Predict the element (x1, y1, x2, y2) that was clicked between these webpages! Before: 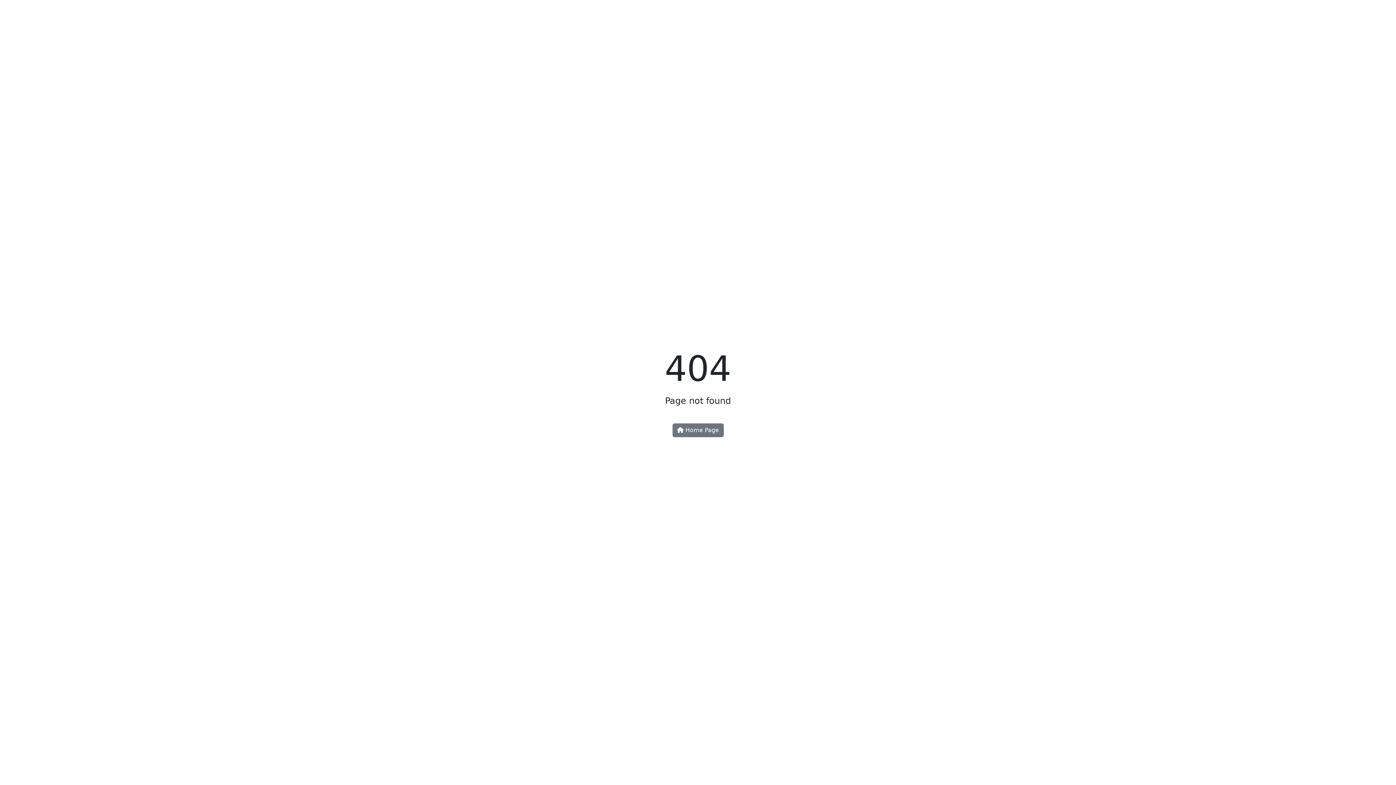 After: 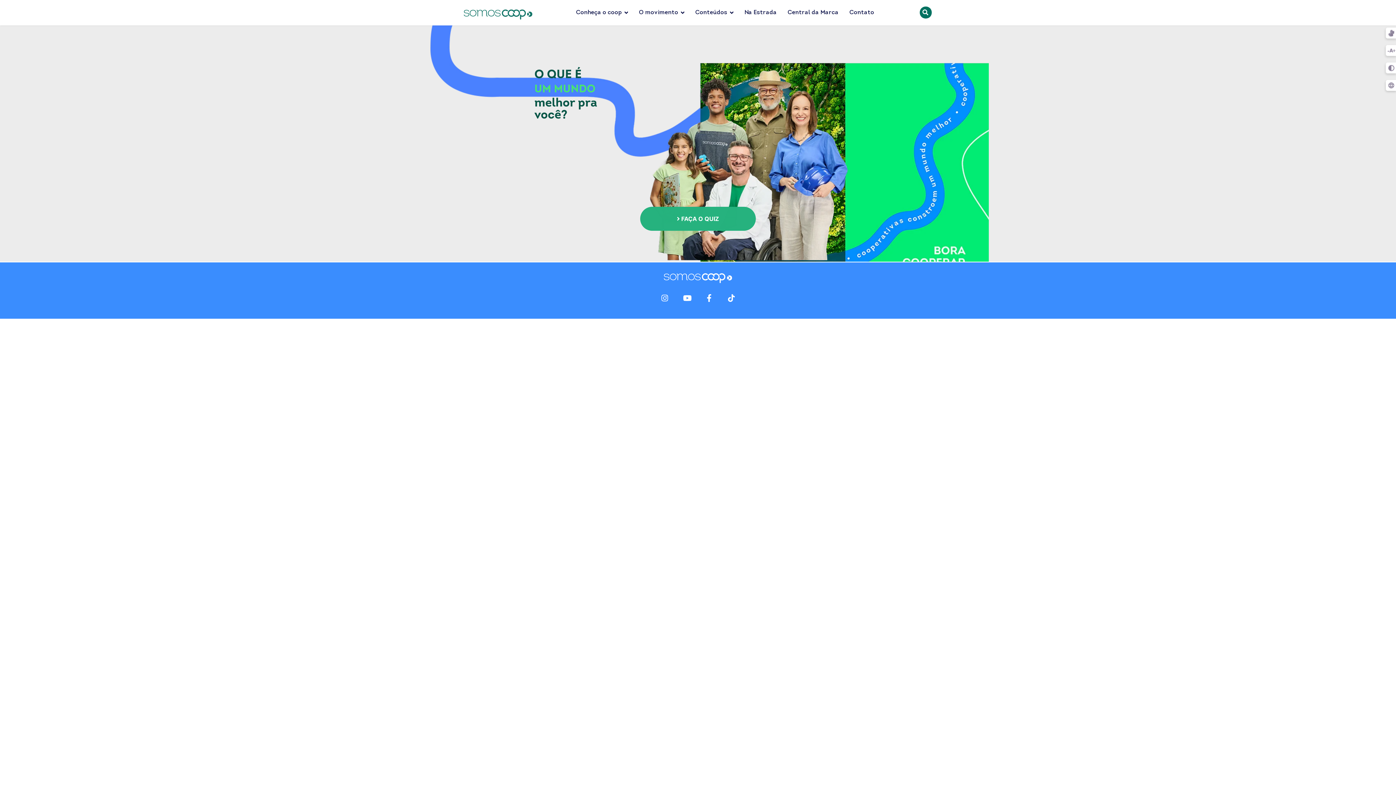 Action: label:  Home Page bbox: (672, 423, 723, 437)